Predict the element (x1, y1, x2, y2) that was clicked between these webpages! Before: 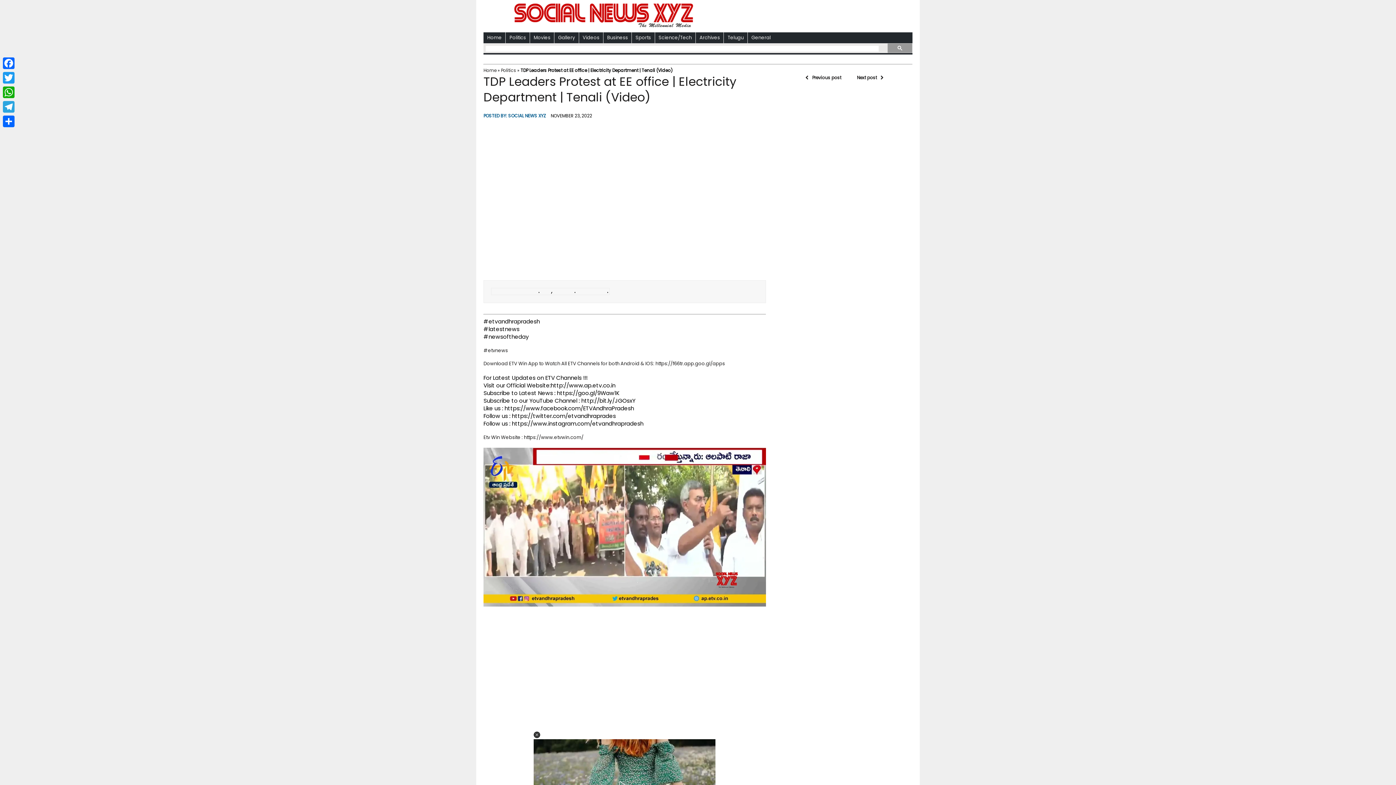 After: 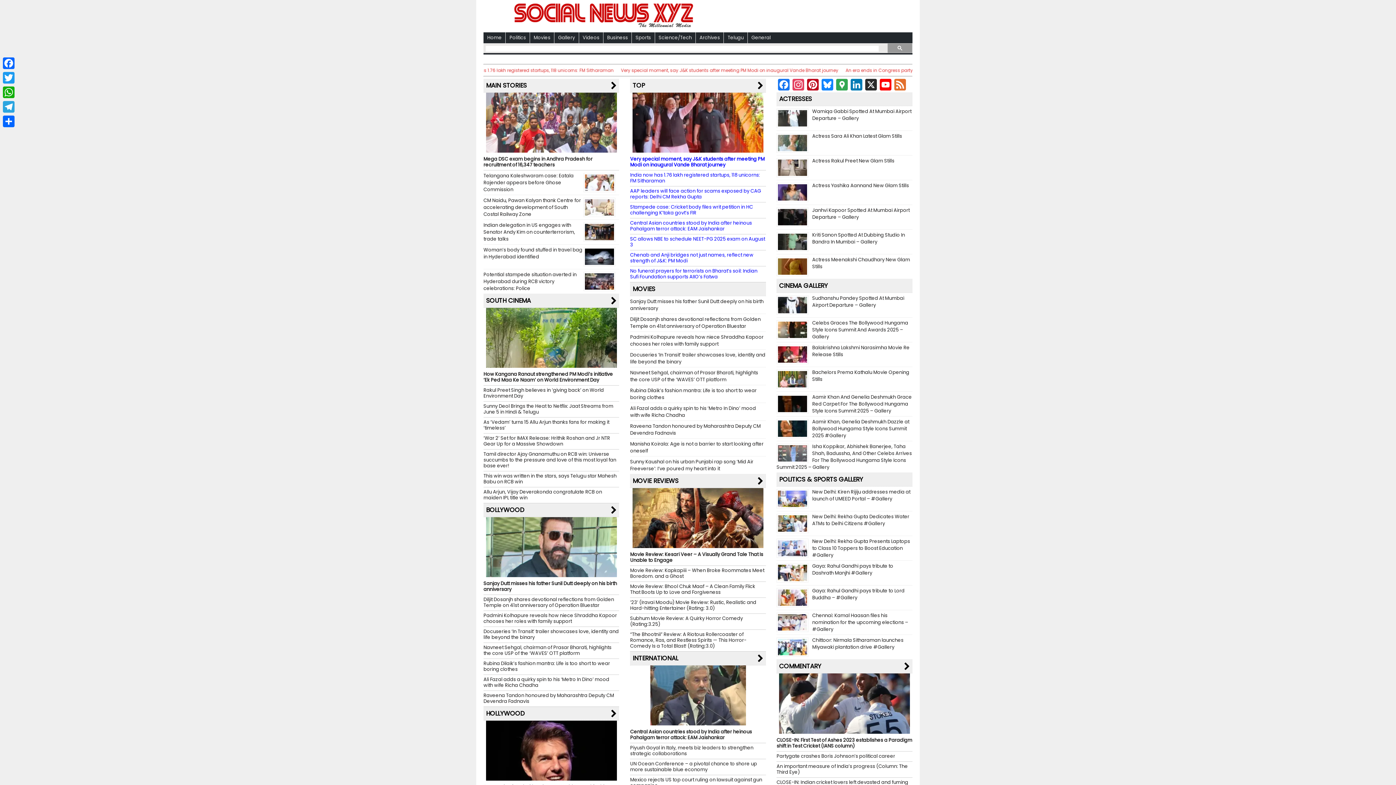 Action: label:   bbox: (513, 22, 695, 29)